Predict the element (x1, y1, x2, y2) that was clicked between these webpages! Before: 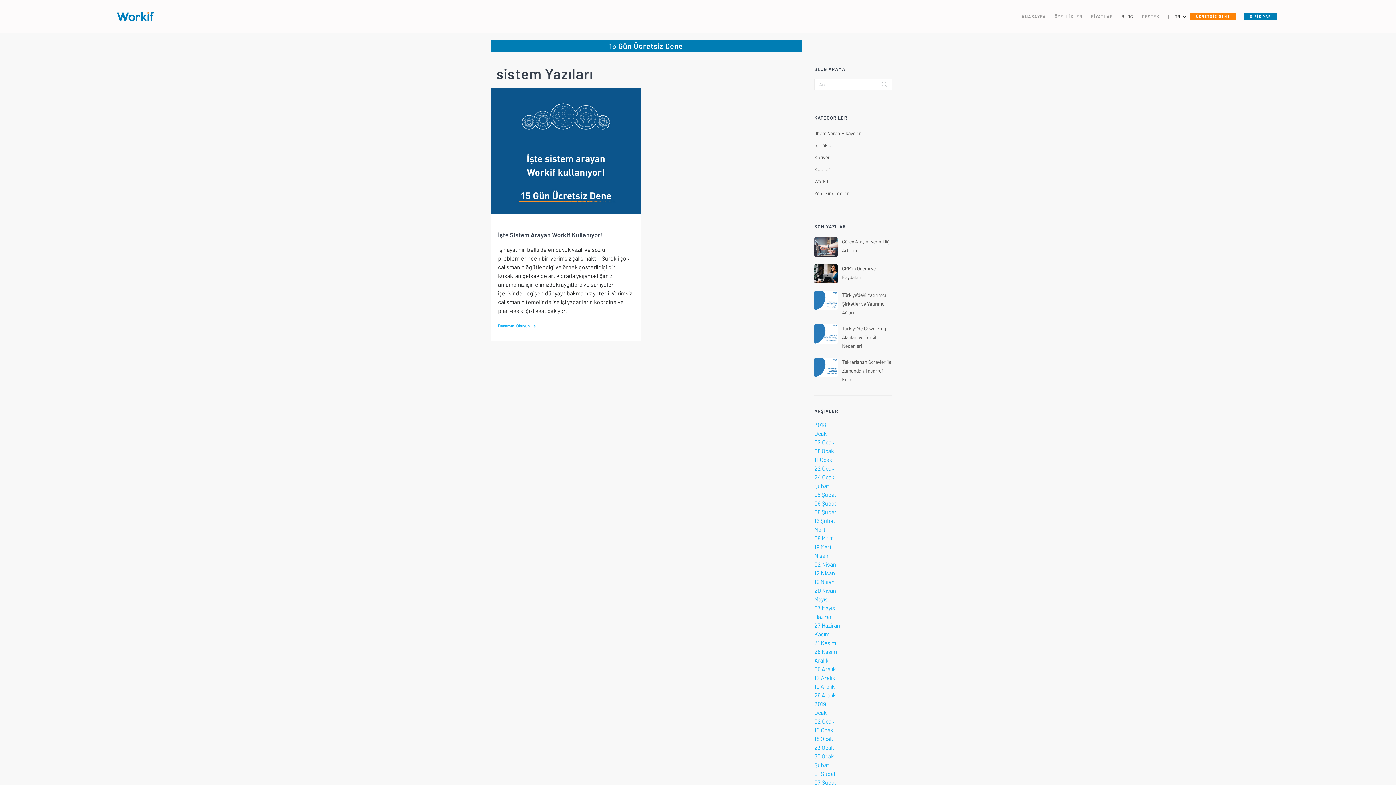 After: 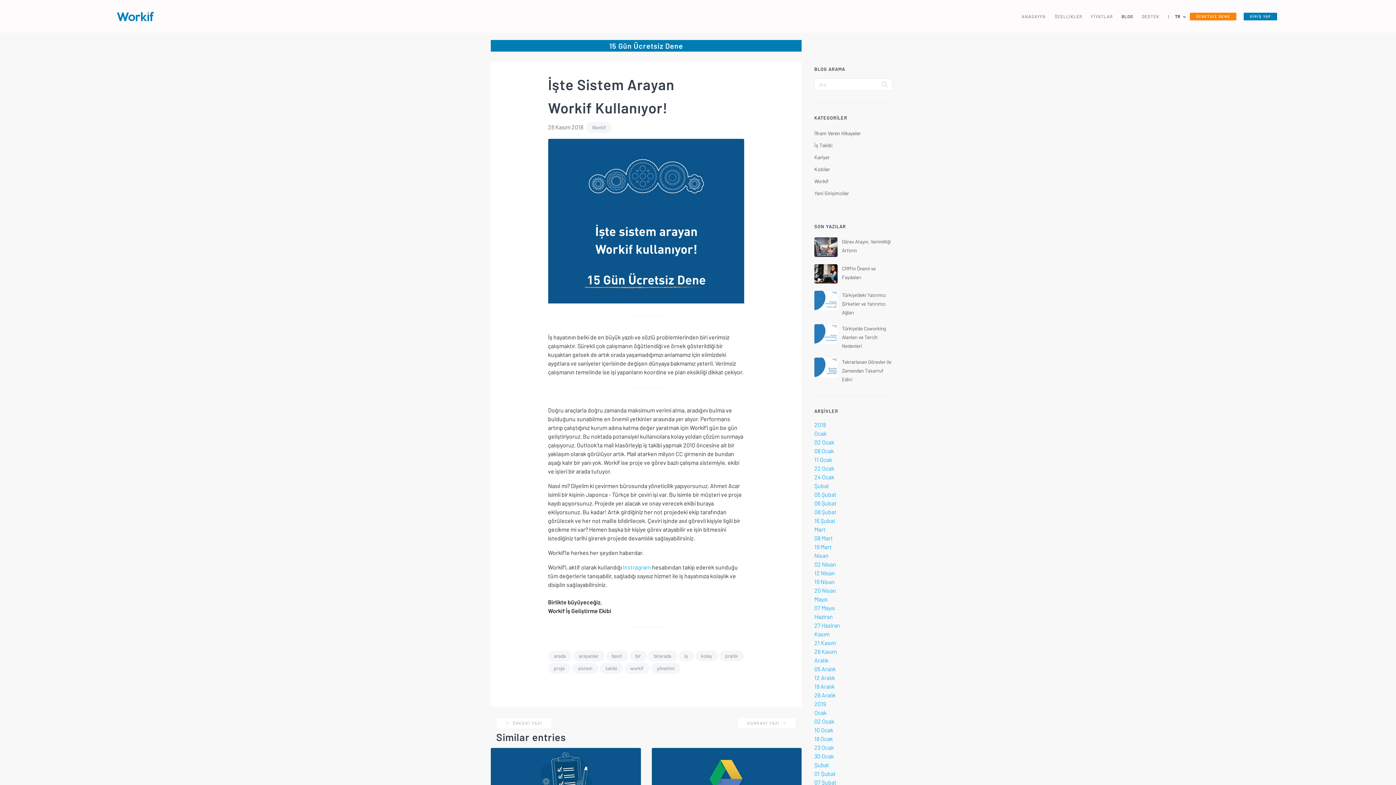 Action: bbox: (490, 88, 640, 213)